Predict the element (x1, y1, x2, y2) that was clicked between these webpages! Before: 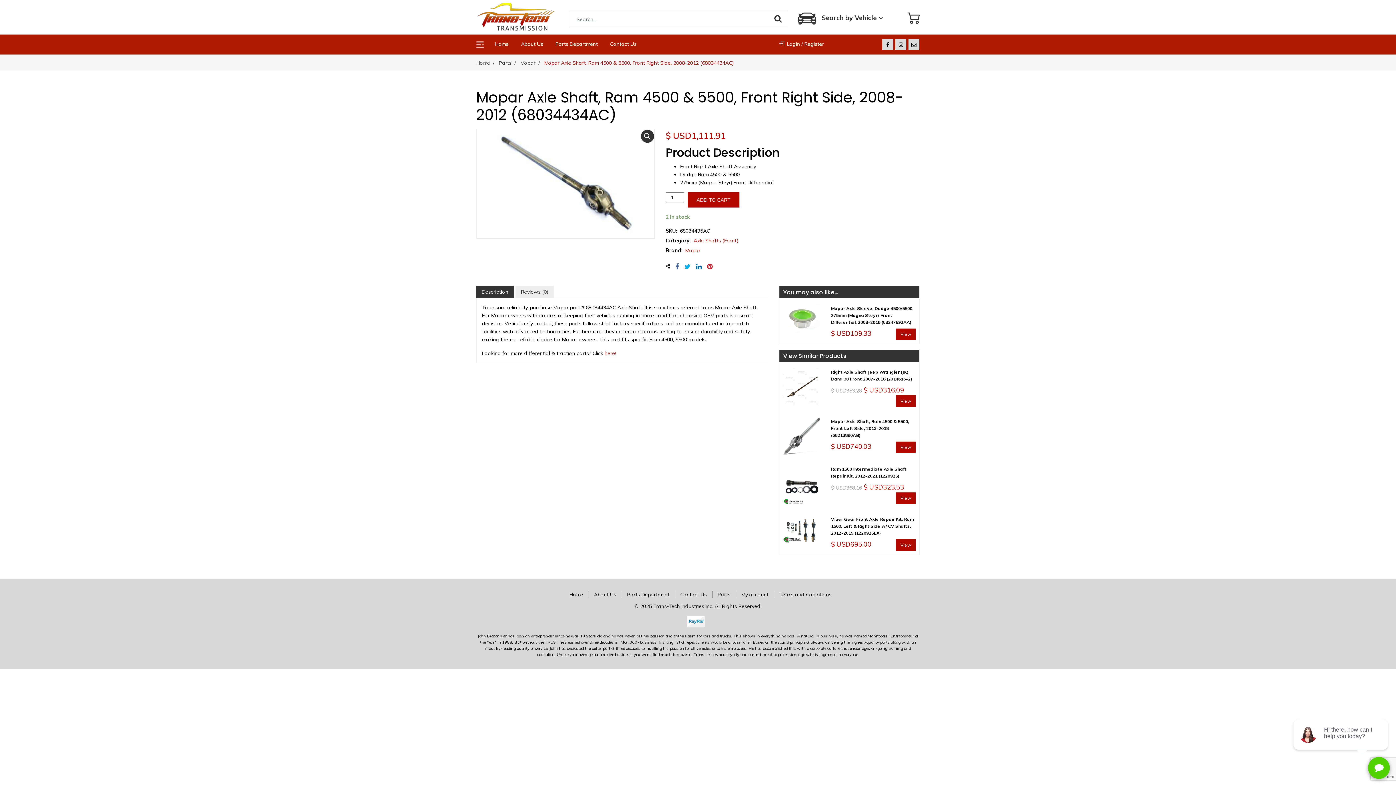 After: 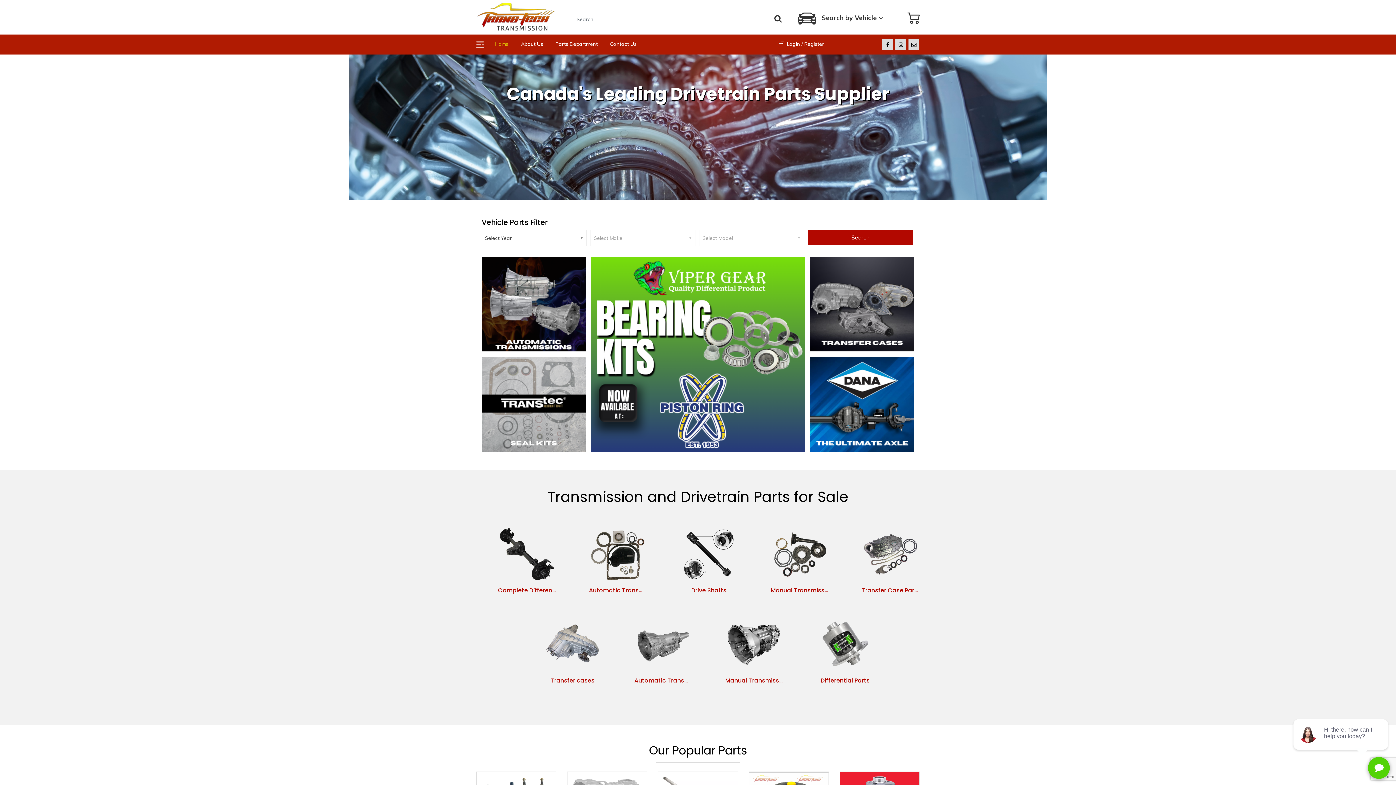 Action: label: Home bbox: (476, 59, 490, 66)